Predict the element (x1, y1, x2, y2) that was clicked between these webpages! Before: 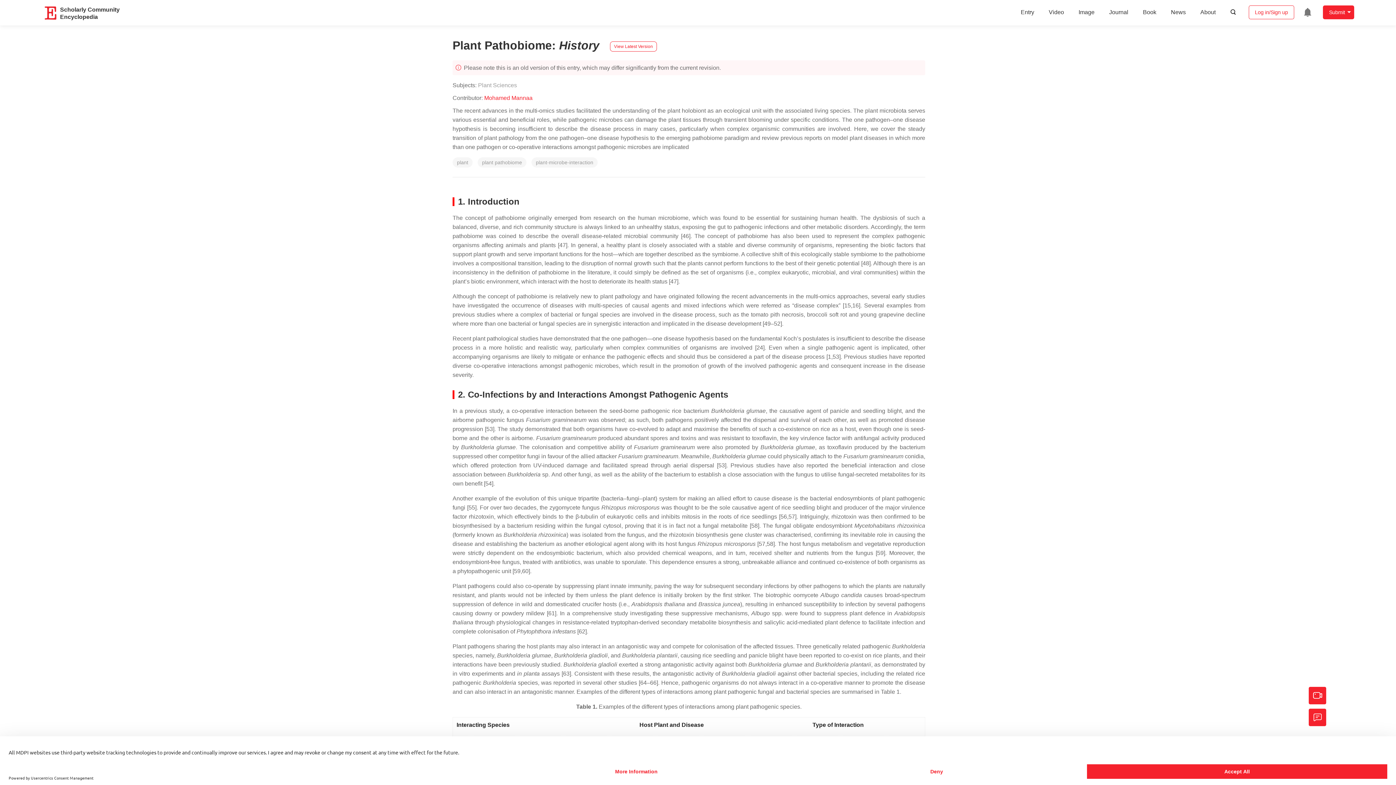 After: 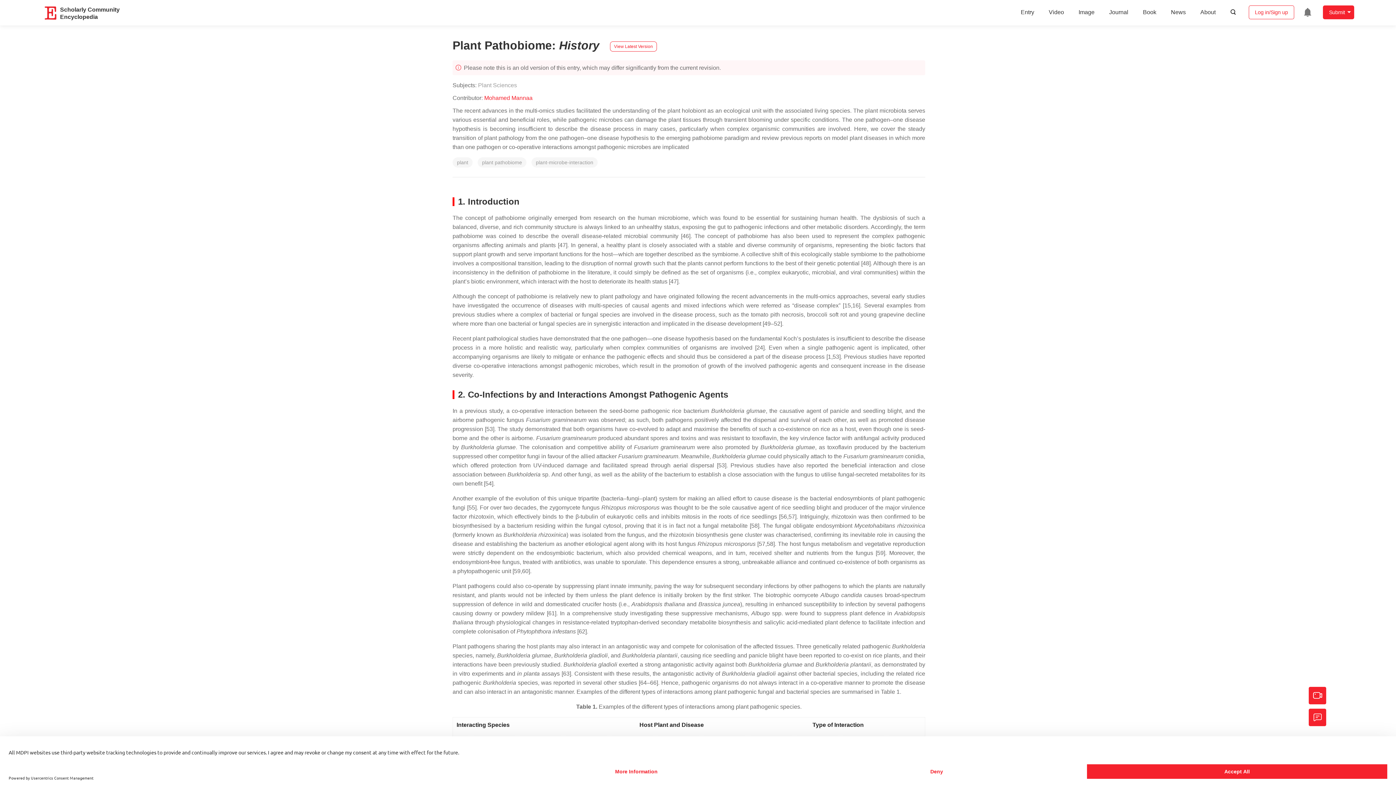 Action: label: Mohamed Mannaa bbox: (484, 94, 532, 101)